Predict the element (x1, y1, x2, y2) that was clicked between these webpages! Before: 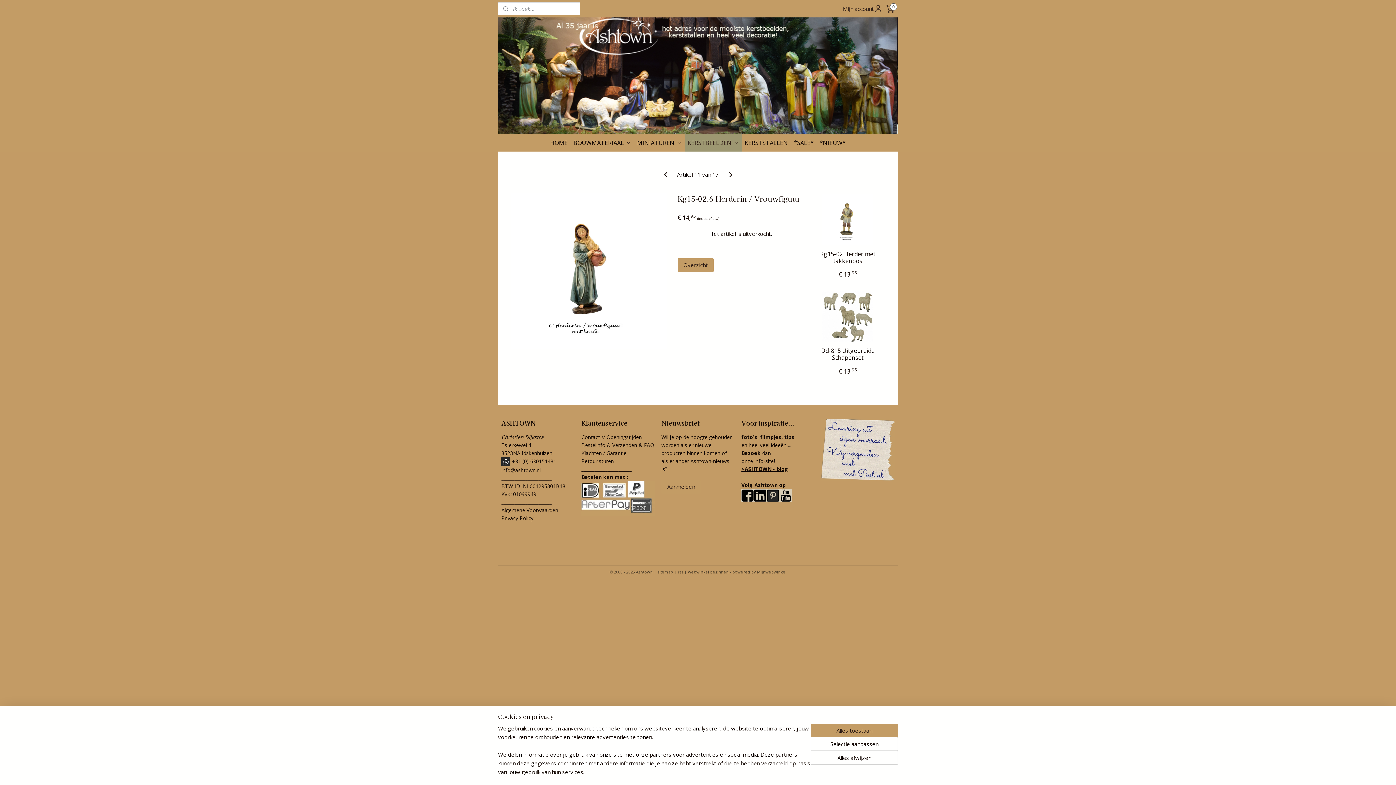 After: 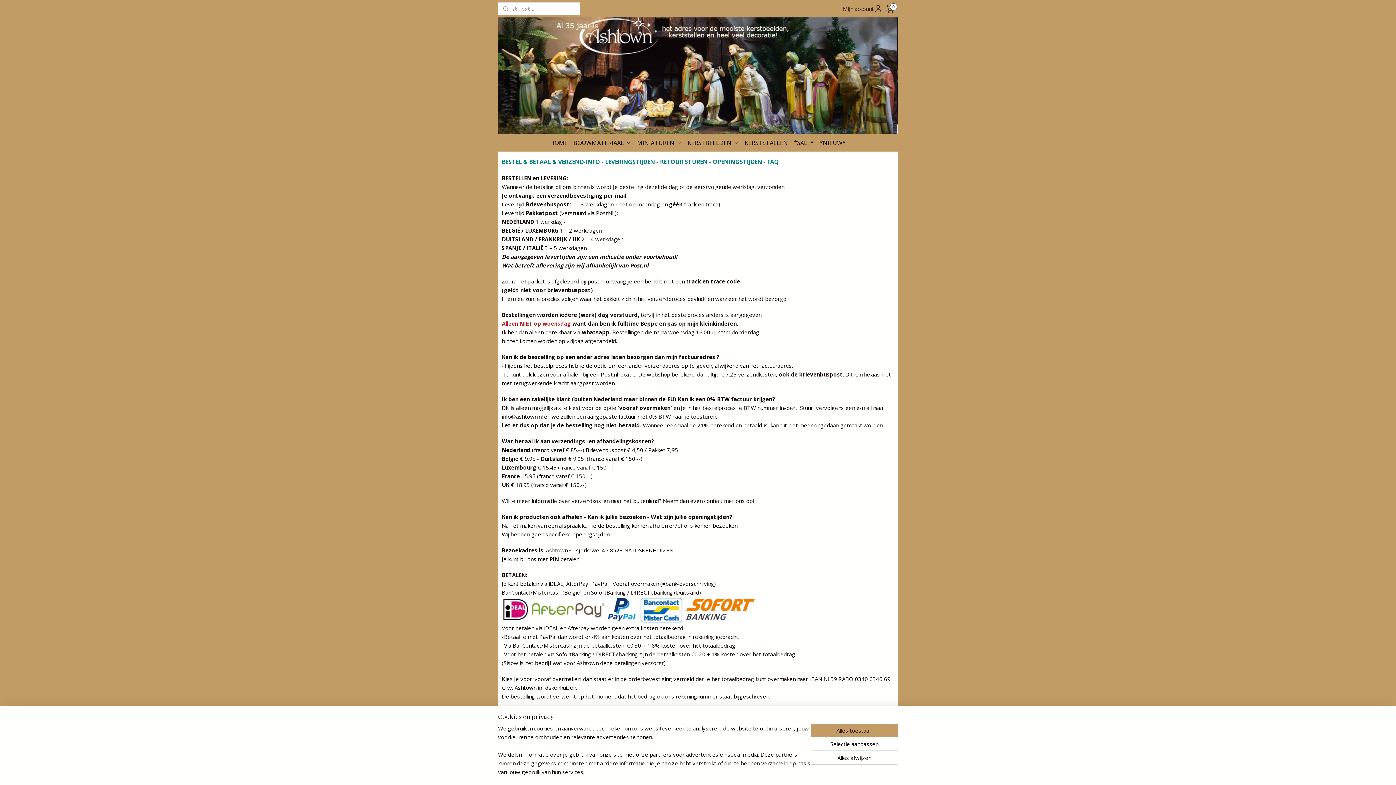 Action: label: Bestelinfo & Verzenden & FAQ bbox: (581, 441, 654, 448)